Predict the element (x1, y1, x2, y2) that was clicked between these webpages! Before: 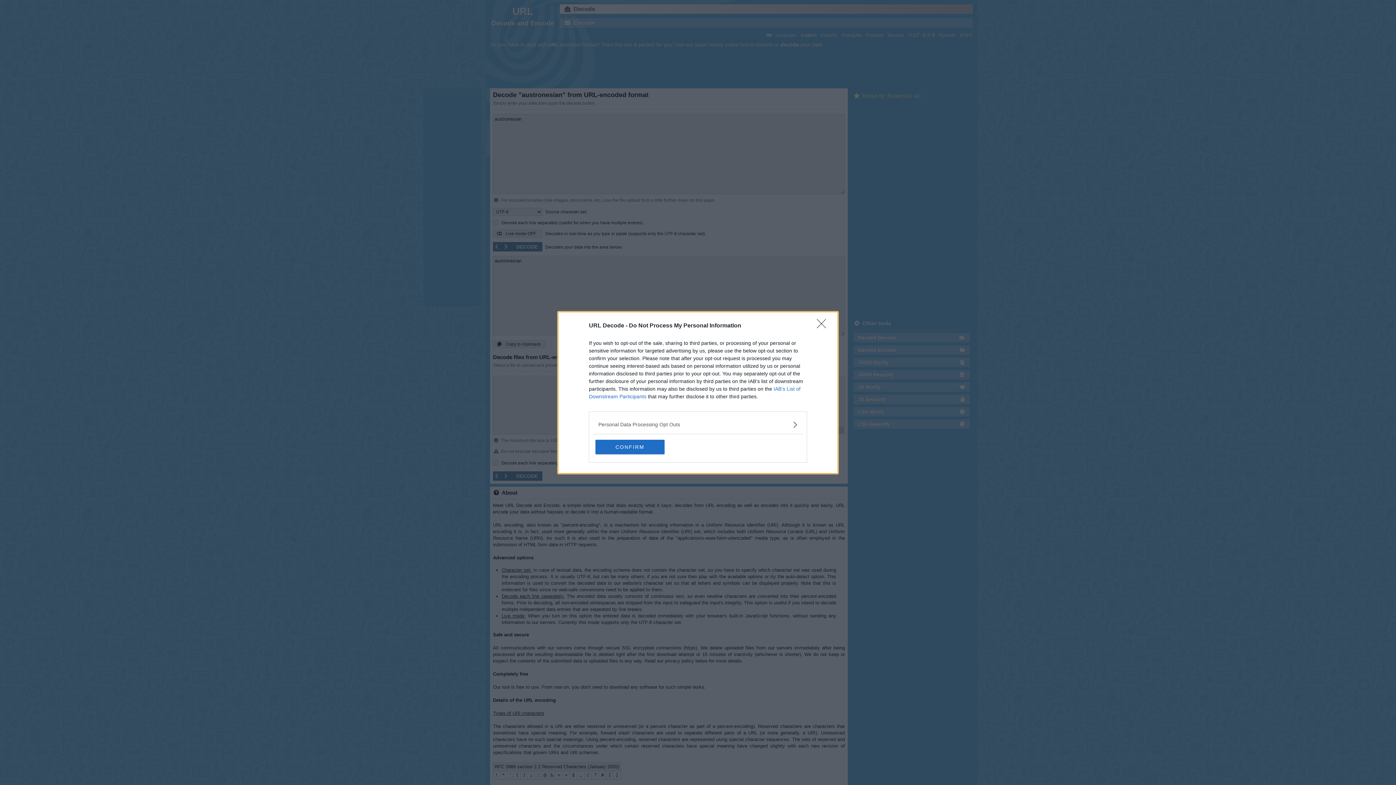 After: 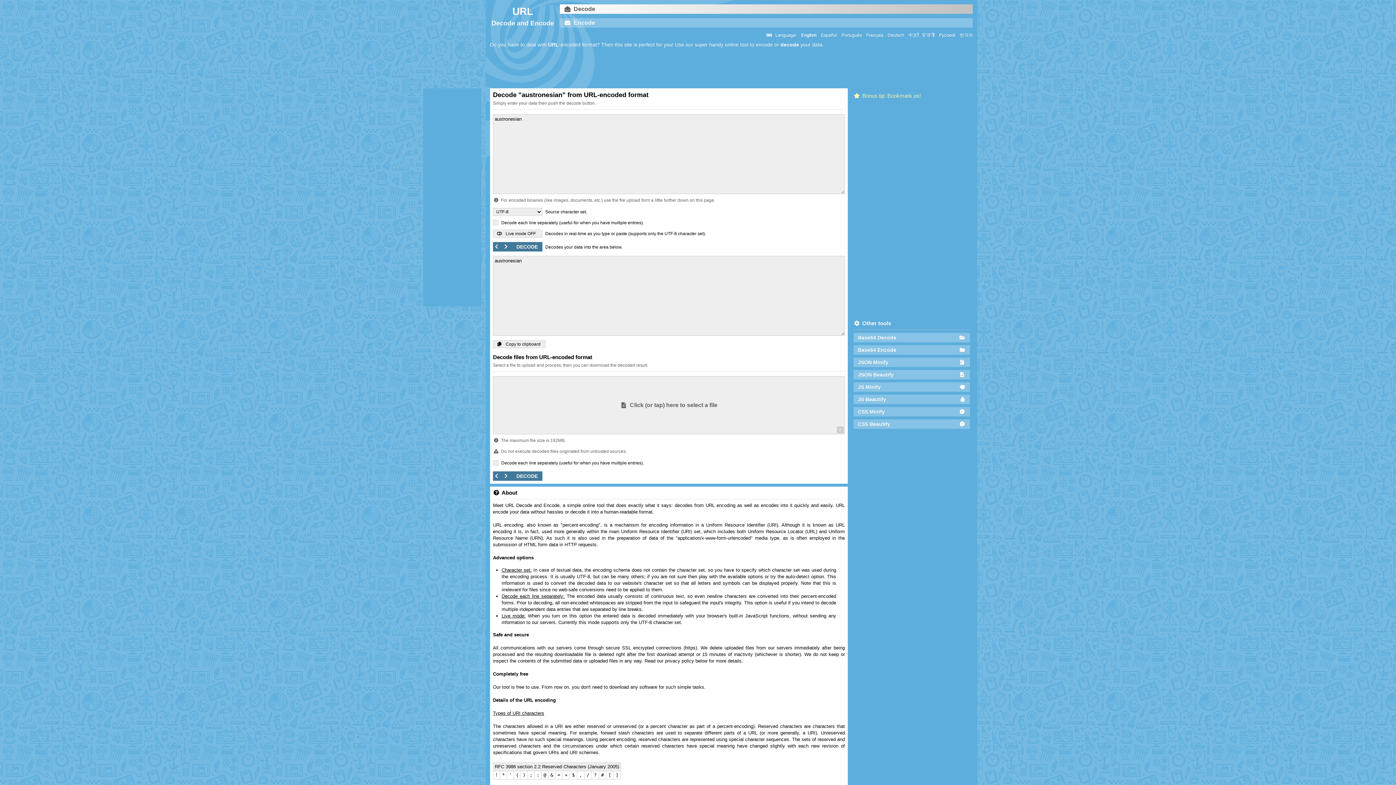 Action: label: CONFIRM bbox: (595, 439, 664, 454)